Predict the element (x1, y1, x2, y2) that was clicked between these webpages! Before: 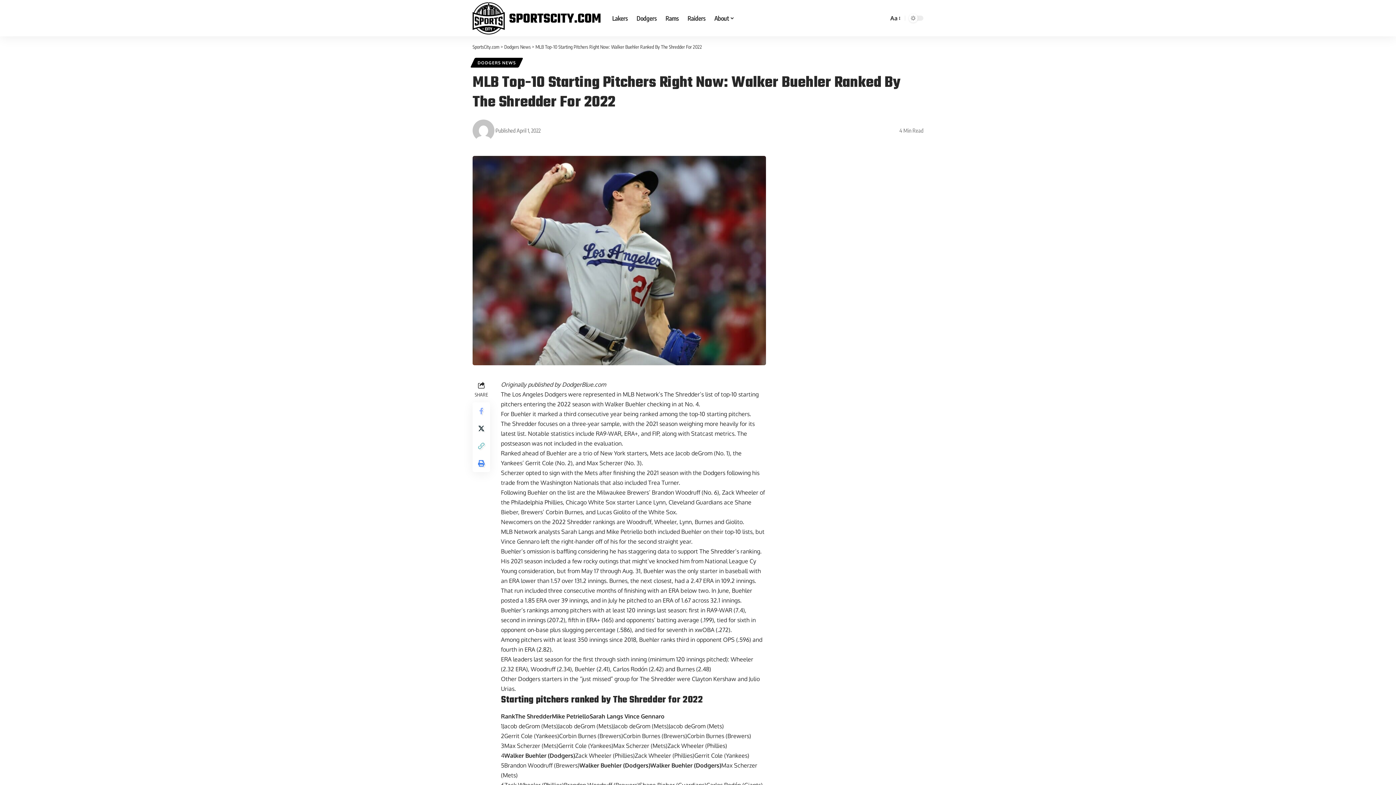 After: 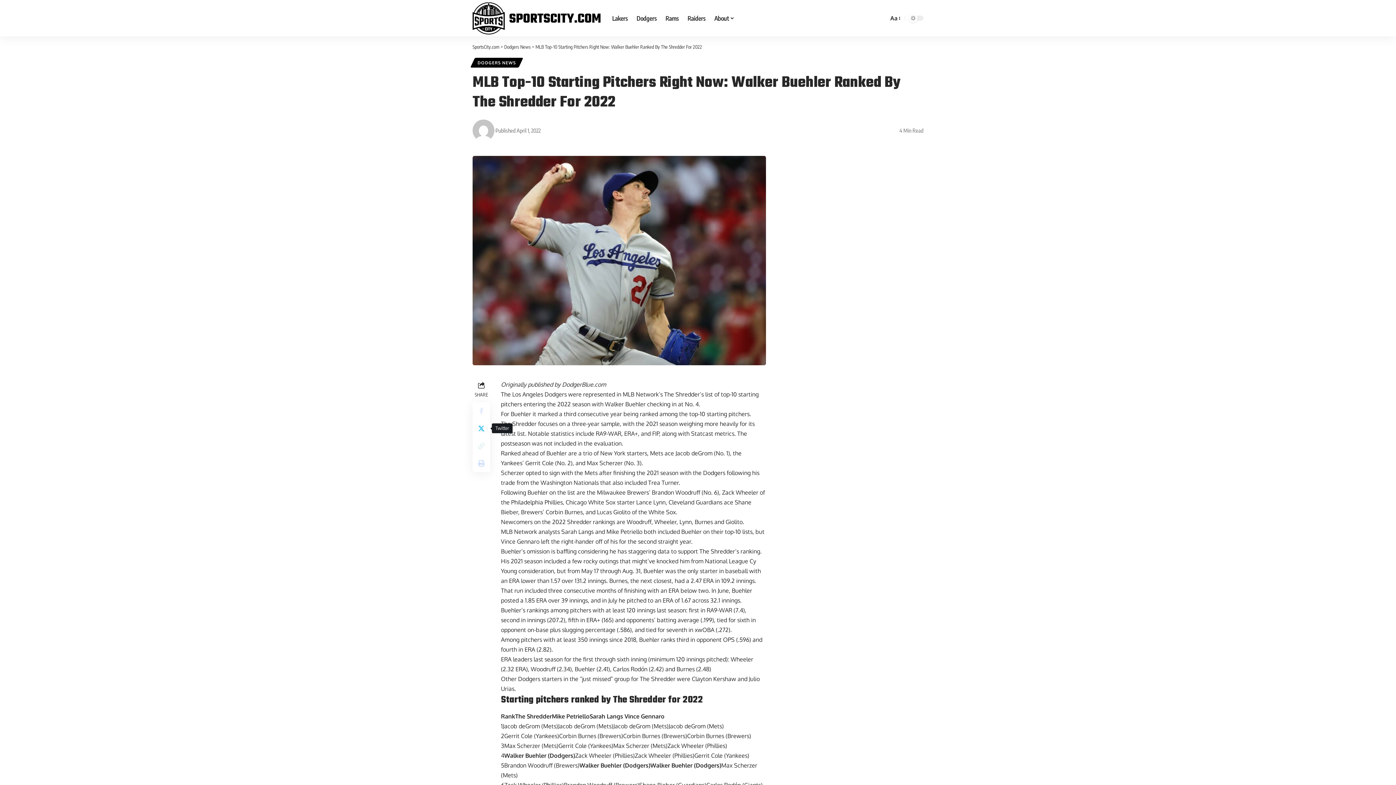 Action: label: Share on Twitter bbox: (472, 419, 490, 437)